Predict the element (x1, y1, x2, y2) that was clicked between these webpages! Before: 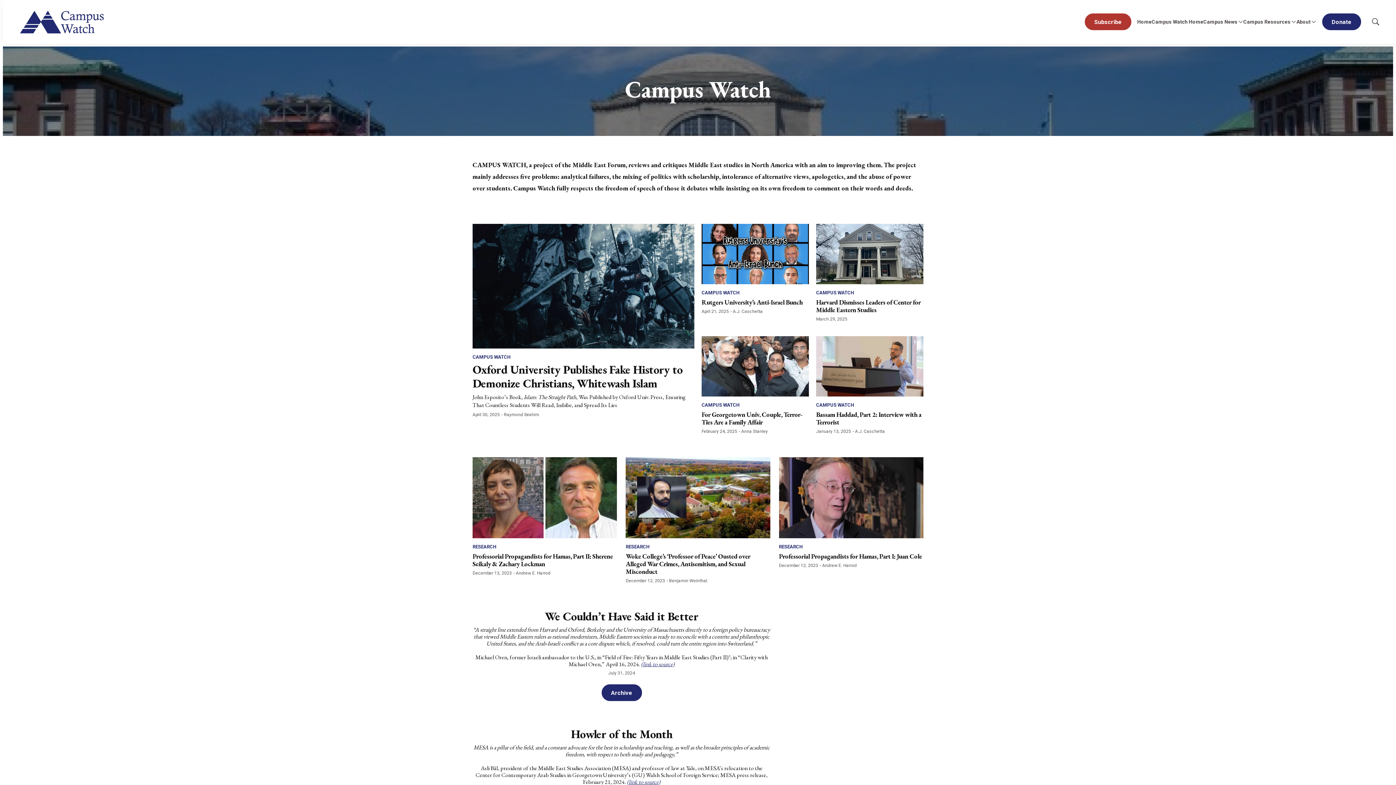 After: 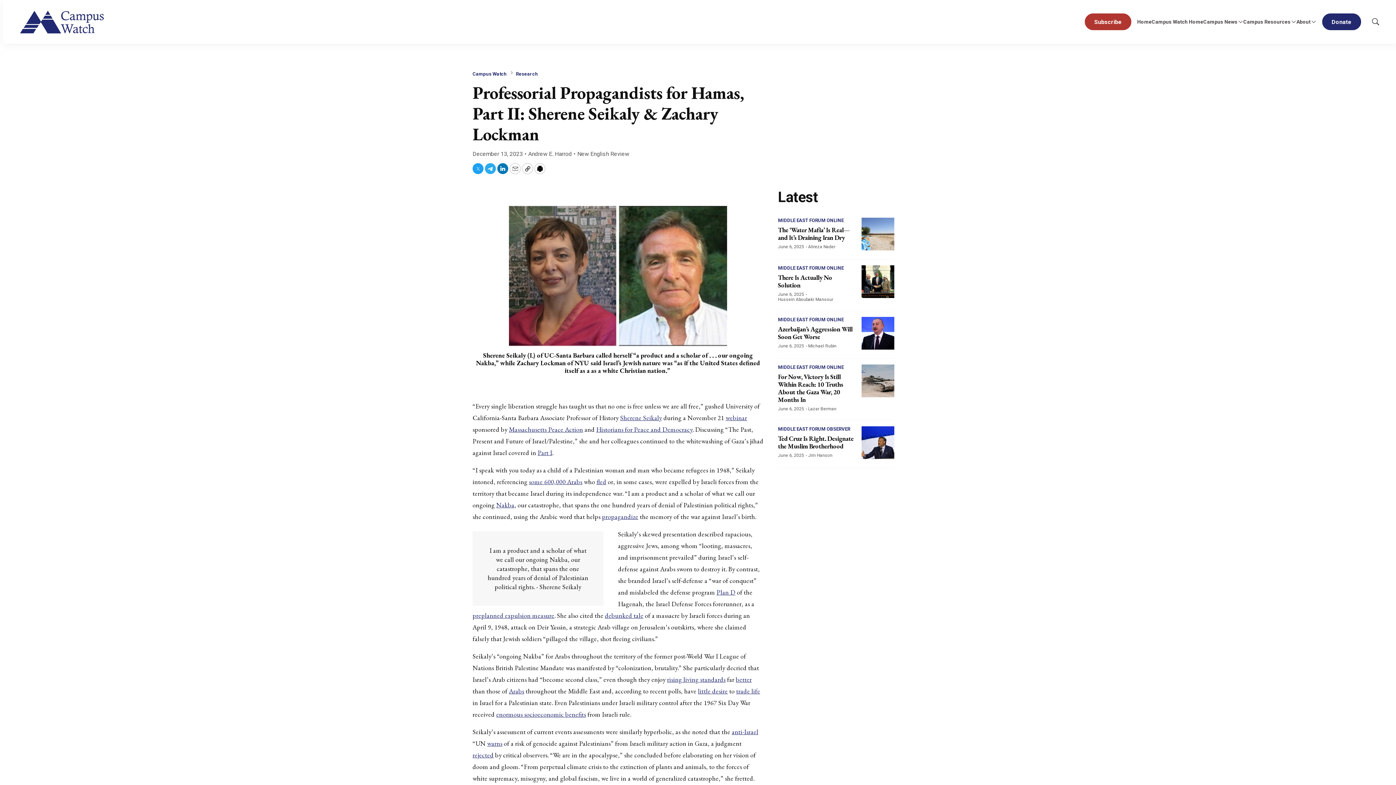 Action: bbox: (472, 552, 613, 568) label: Professorial Propagandists for Hamas, Part II: Sherene Seikaly & Zachary Lockman